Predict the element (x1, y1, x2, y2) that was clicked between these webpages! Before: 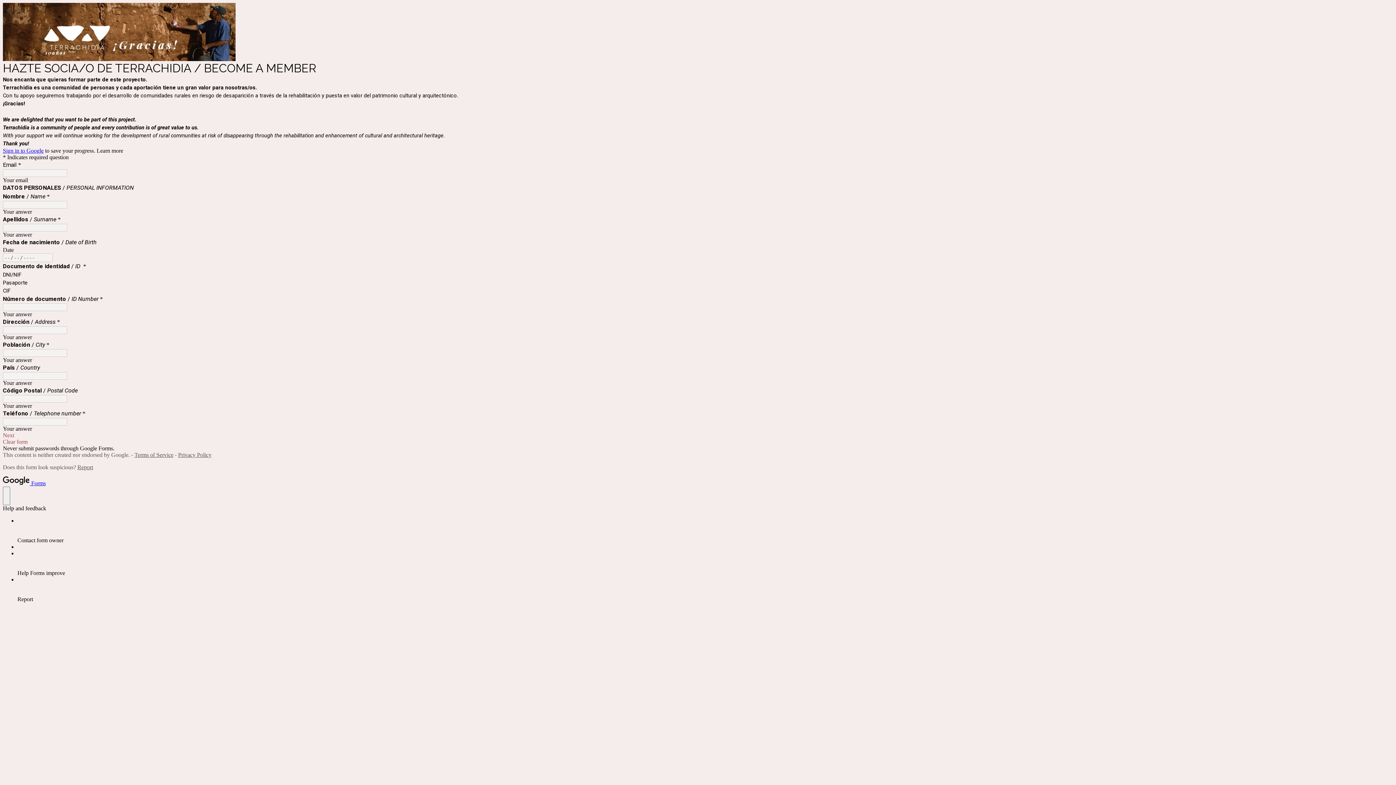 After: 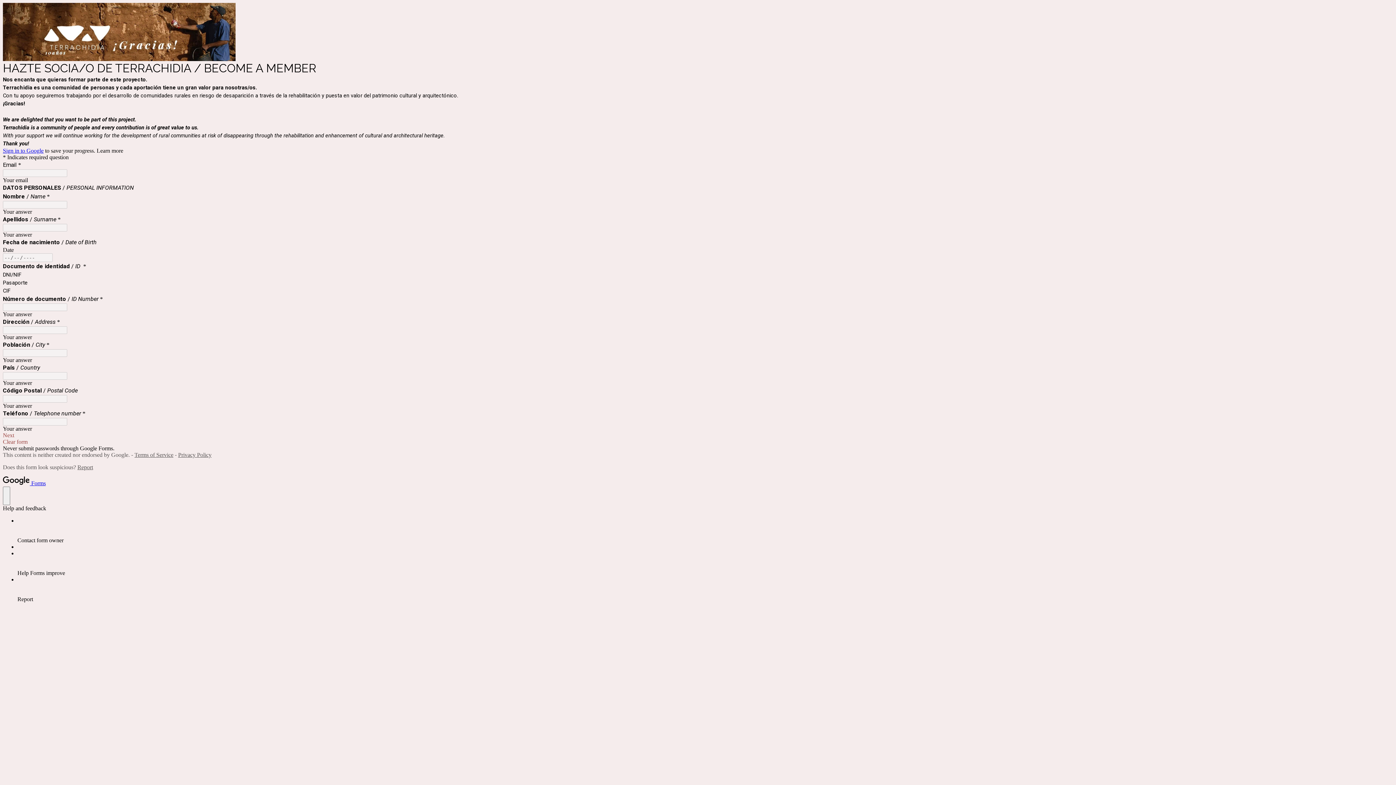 Action: label:  Forms bbox: (2, 480, 45, 486)